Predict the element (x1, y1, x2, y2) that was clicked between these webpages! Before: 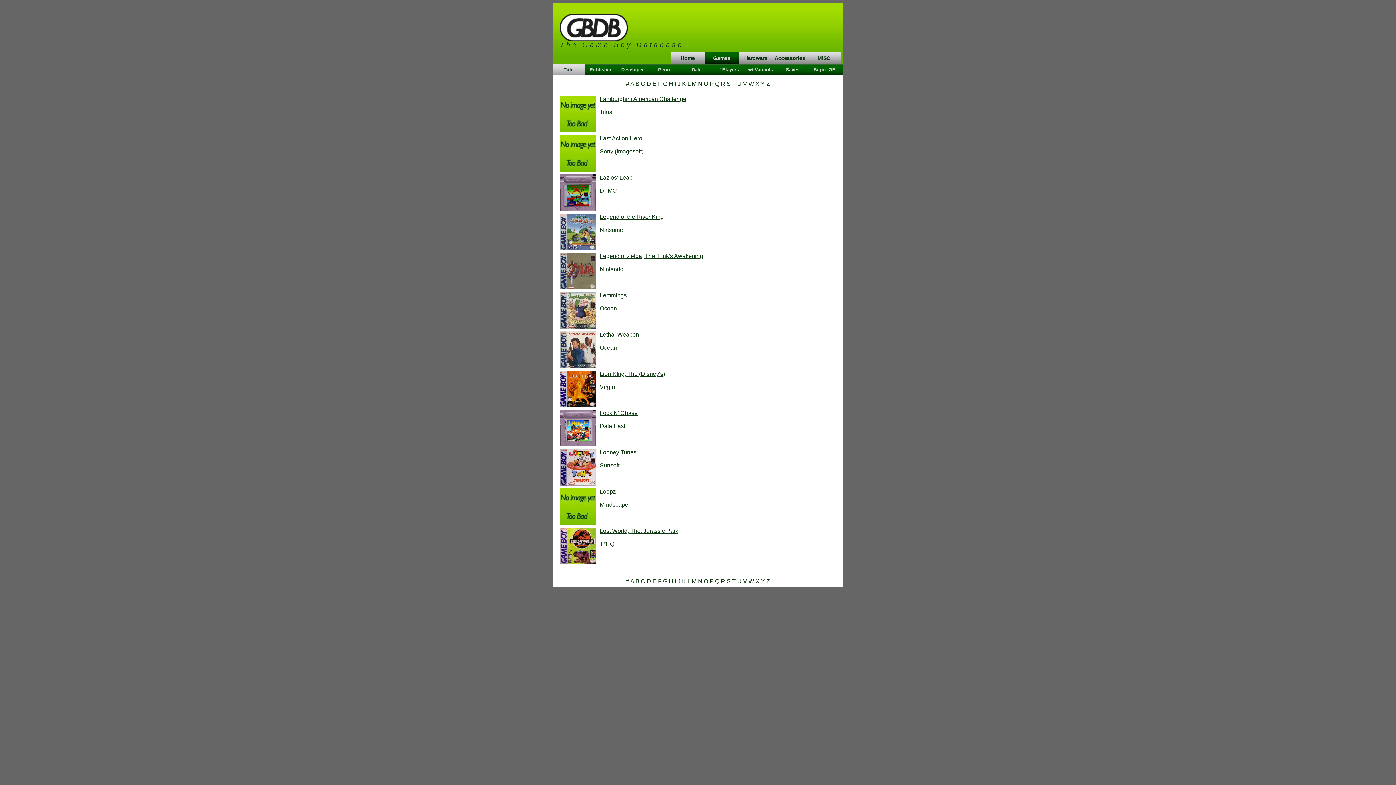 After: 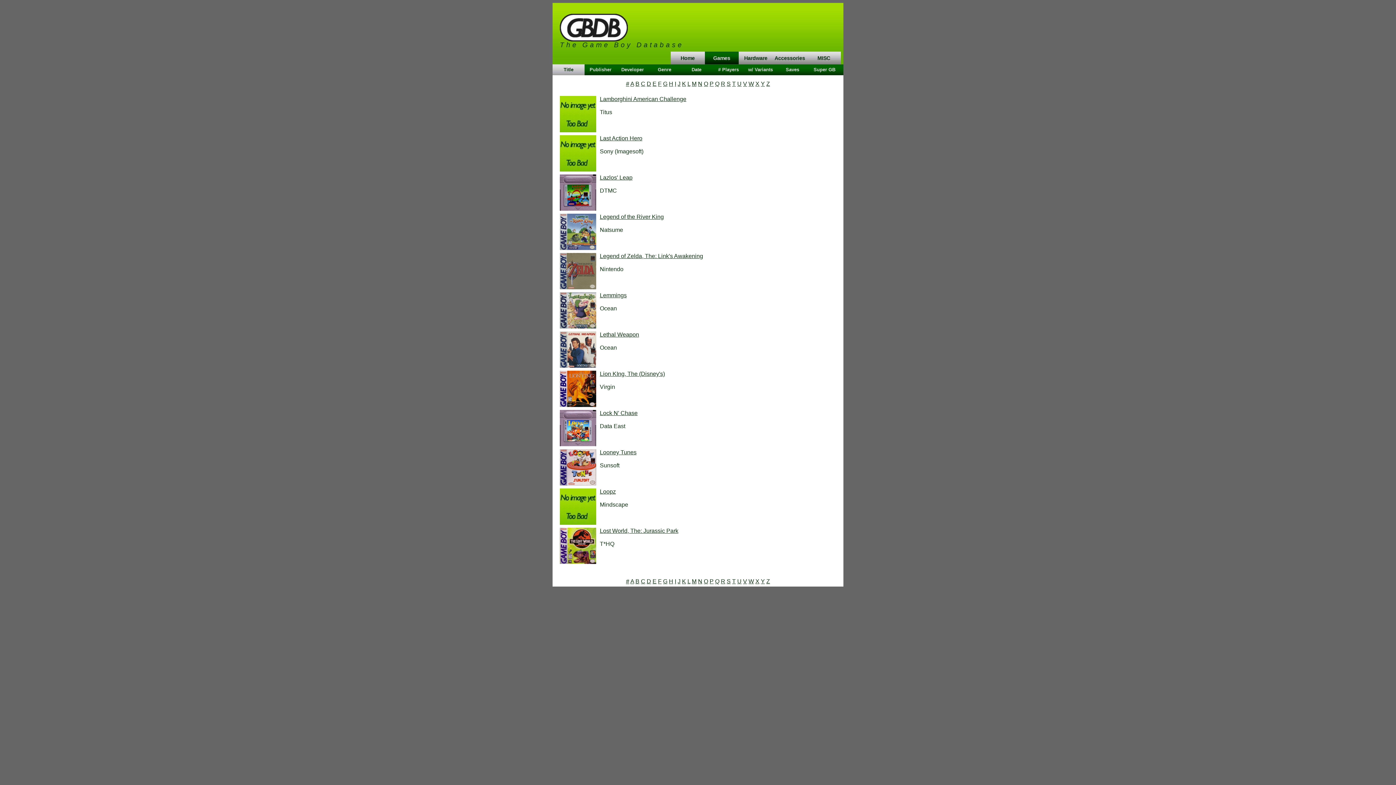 Action: label: L bbox: (687, 578, 690, 584)